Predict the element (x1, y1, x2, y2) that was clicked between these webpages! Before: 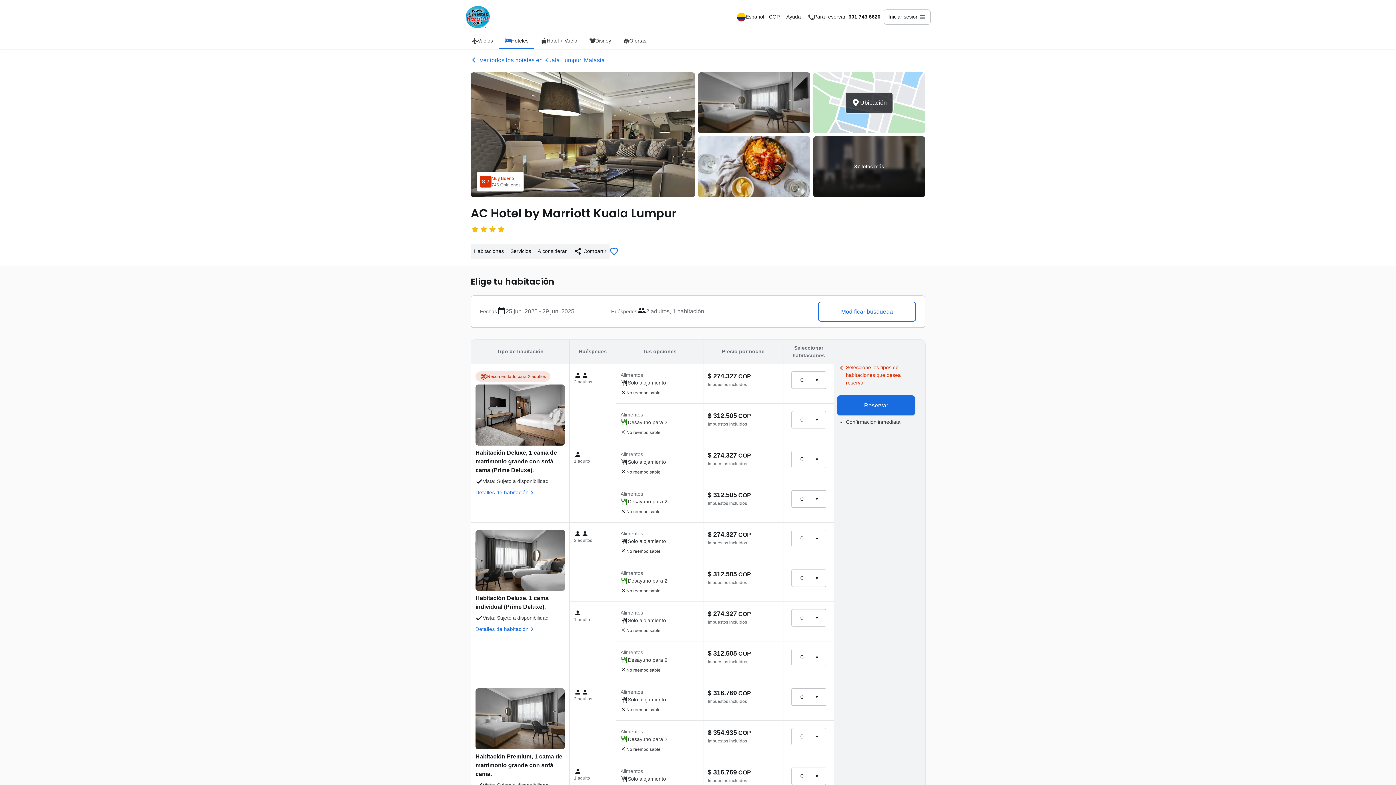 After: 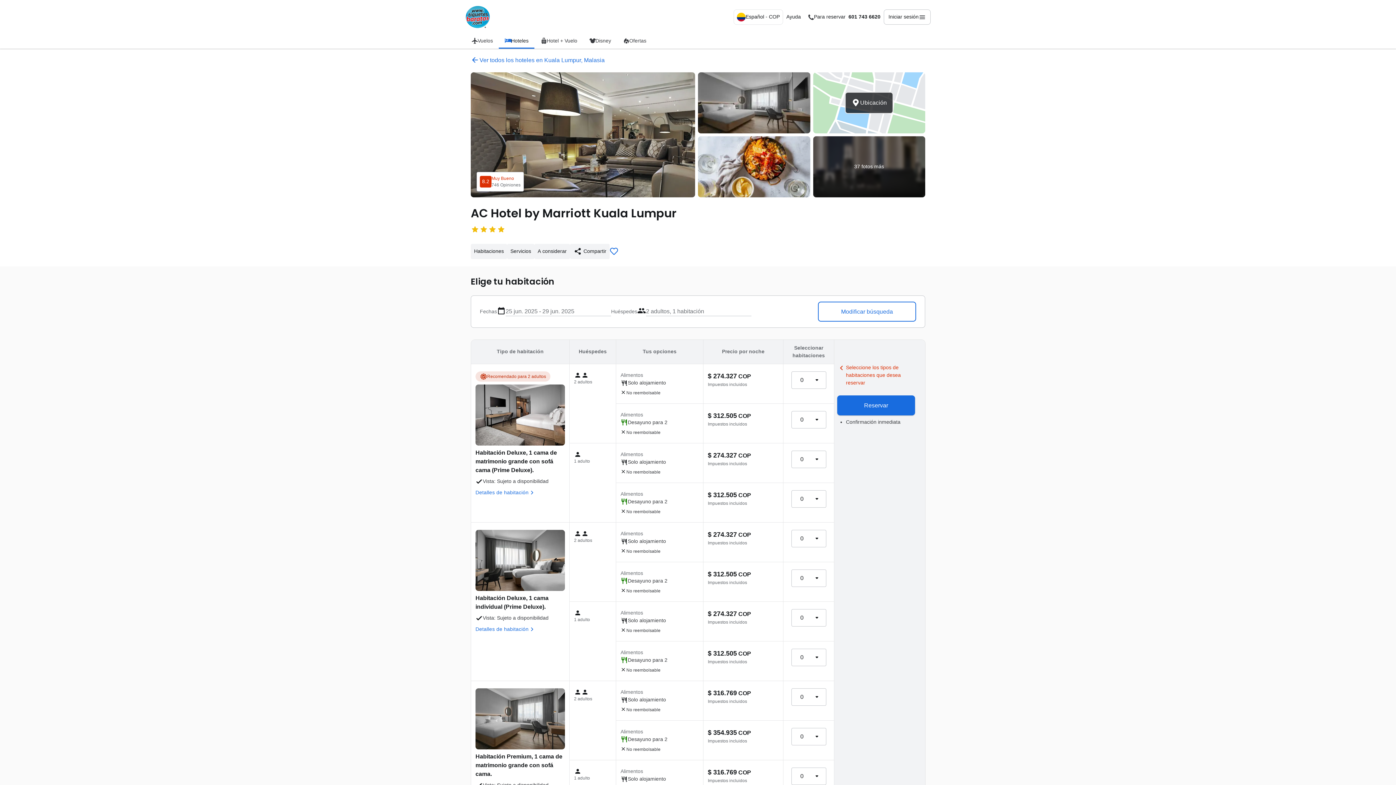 Action: label: Español - COP bbox: (733, 9, 783, 24)